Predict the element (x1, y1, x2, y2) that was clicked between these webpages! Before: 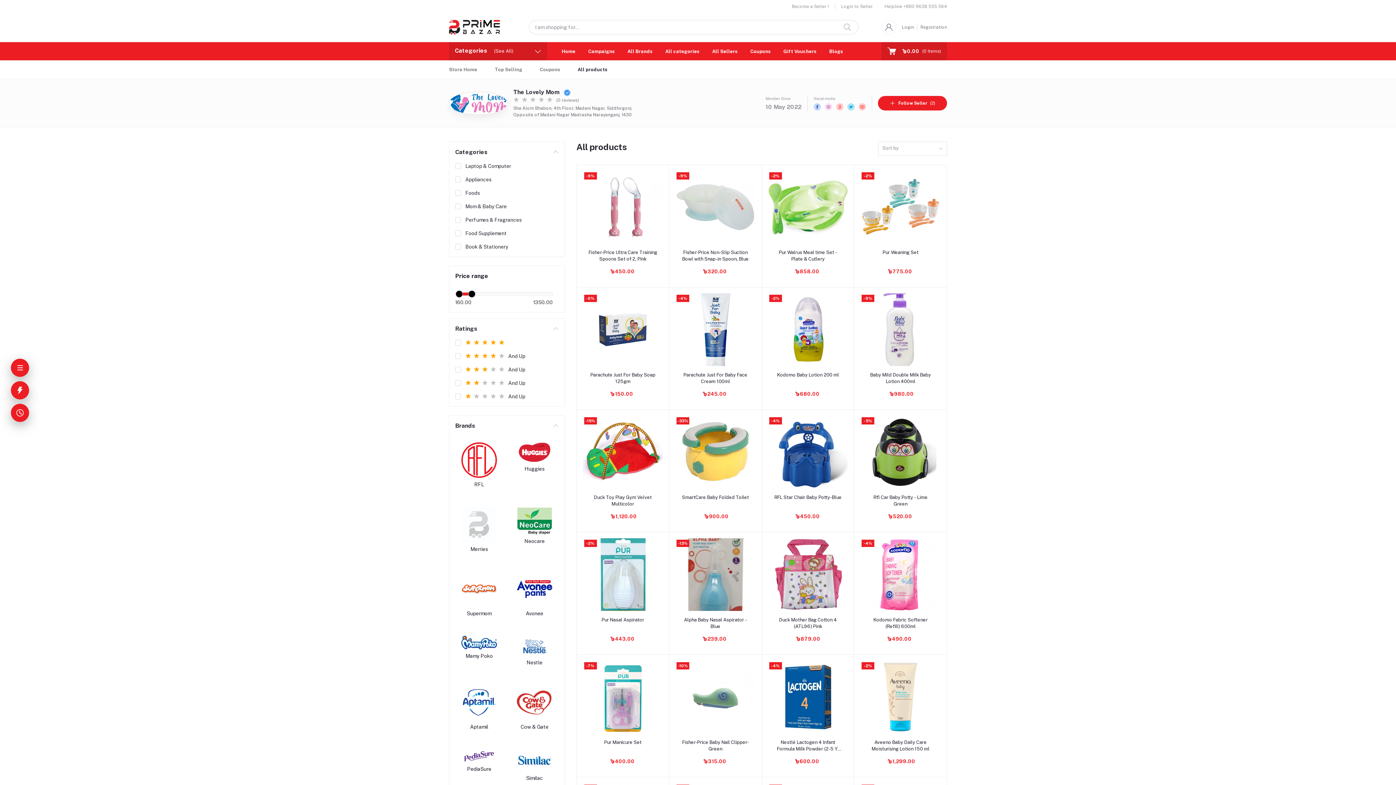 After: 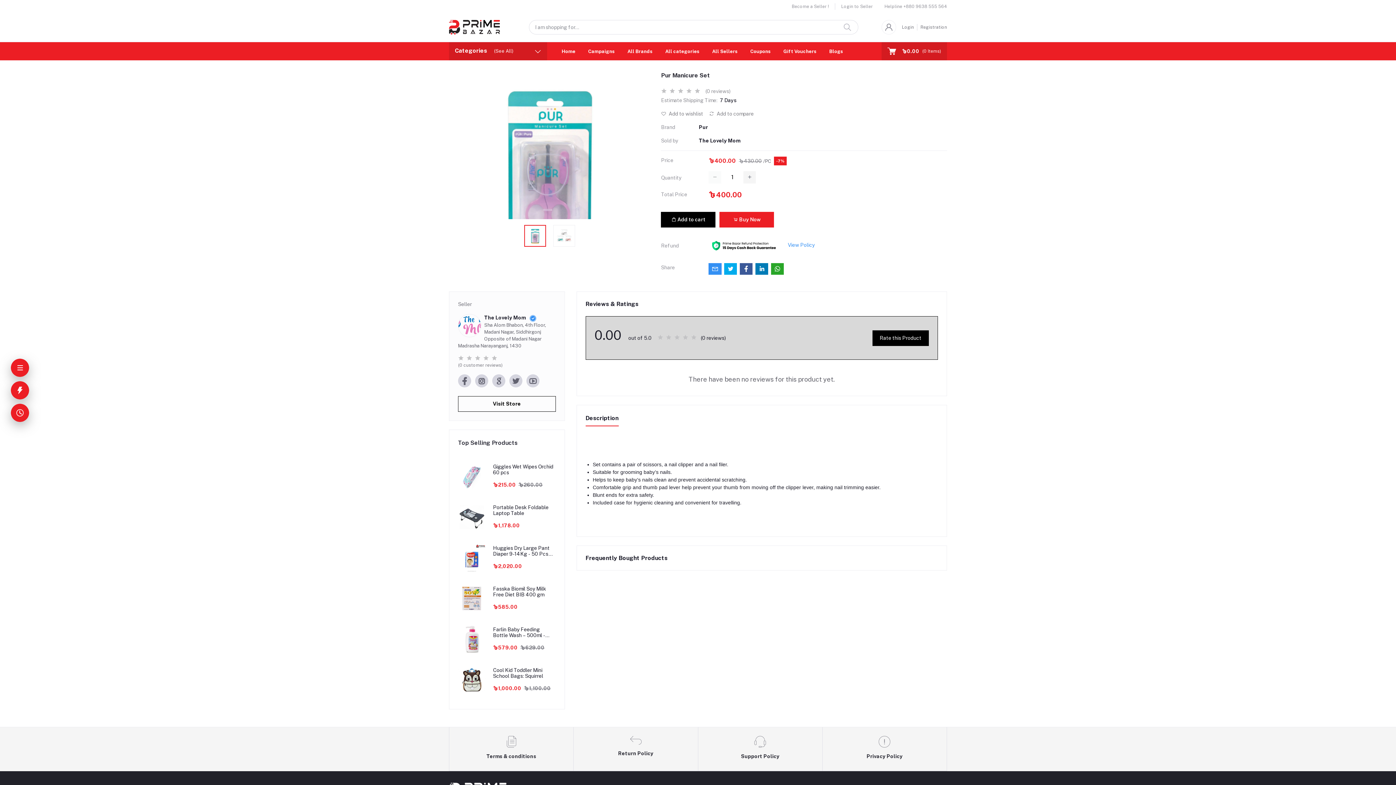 Action: bbox: (582, 661, 663, 733)